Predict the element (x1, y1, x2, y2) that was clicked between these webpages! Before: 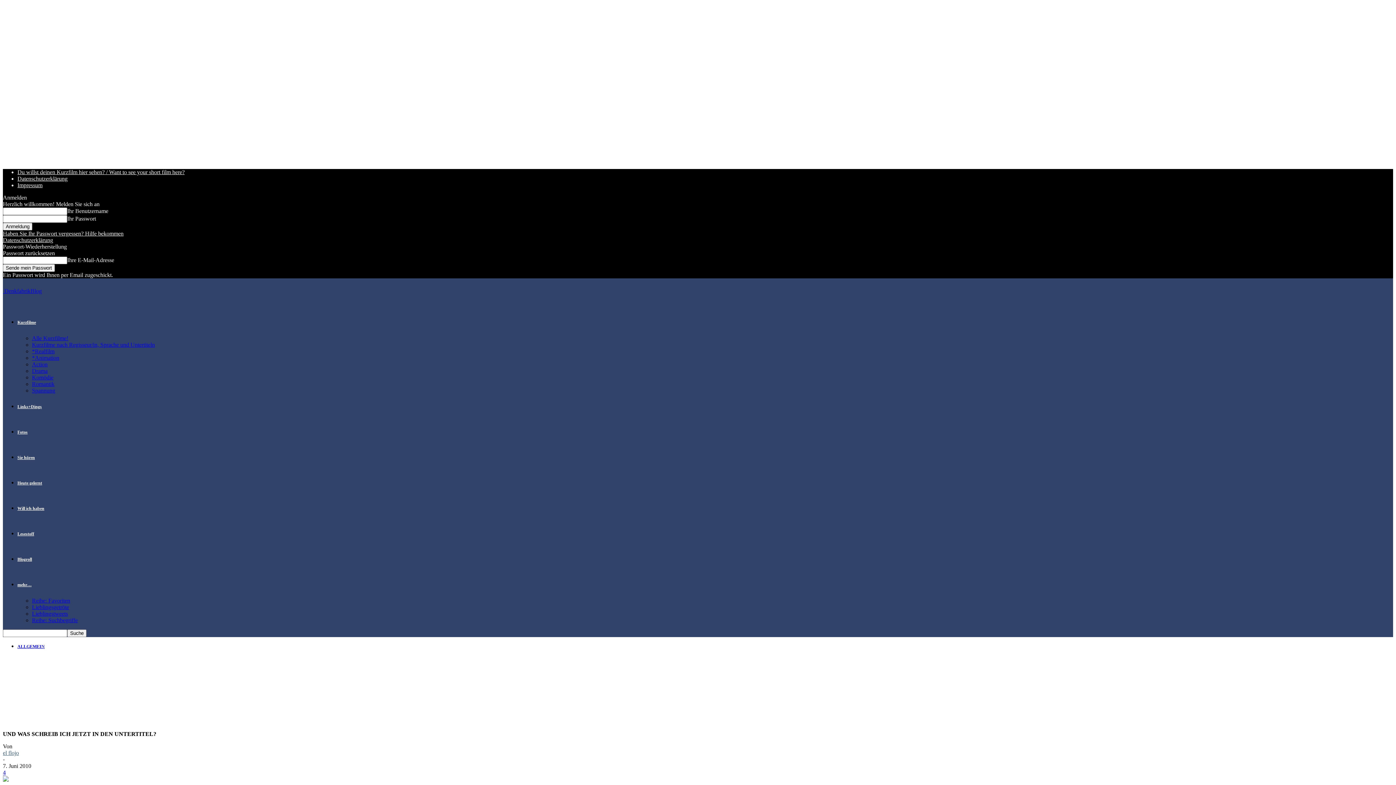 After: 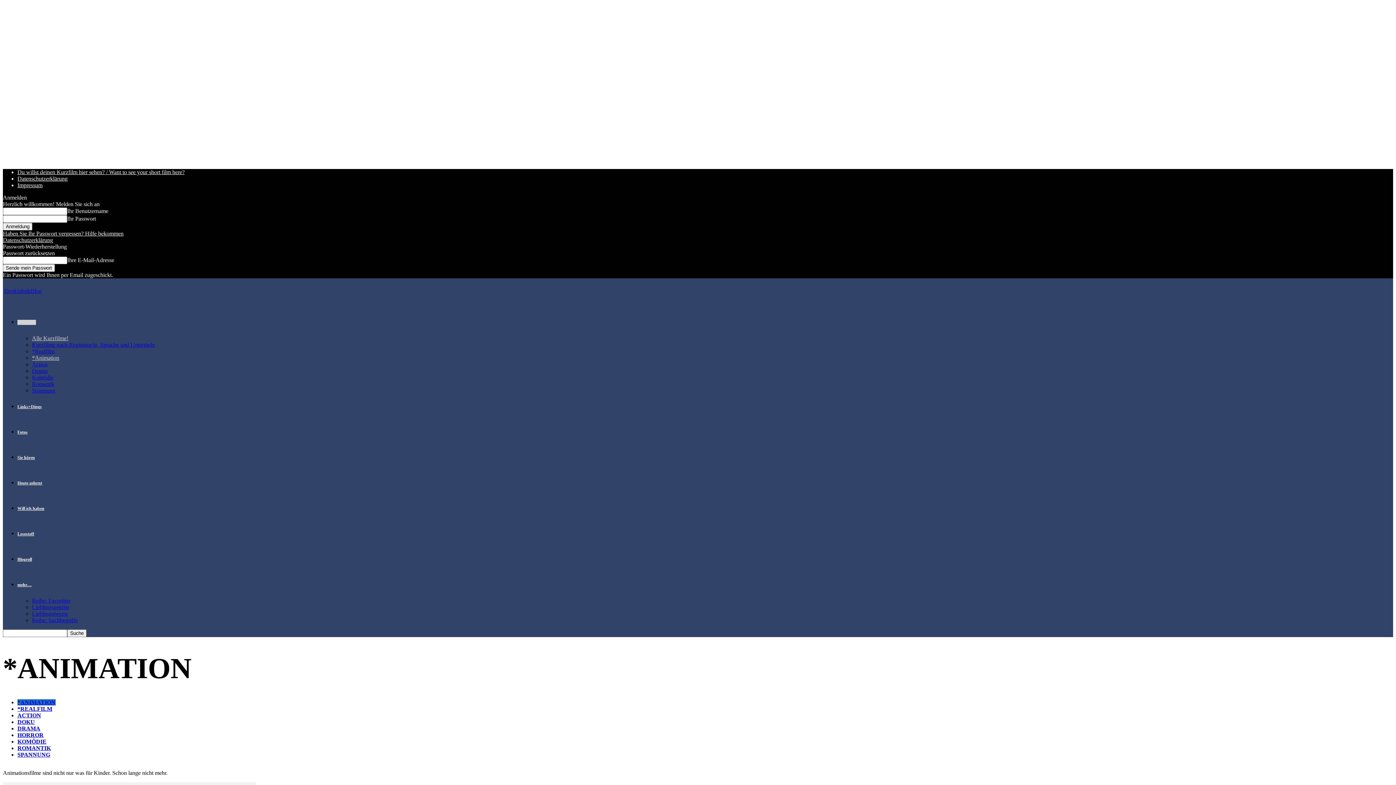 Action: label: *Animation bbox: (32, 354, 59, 361)